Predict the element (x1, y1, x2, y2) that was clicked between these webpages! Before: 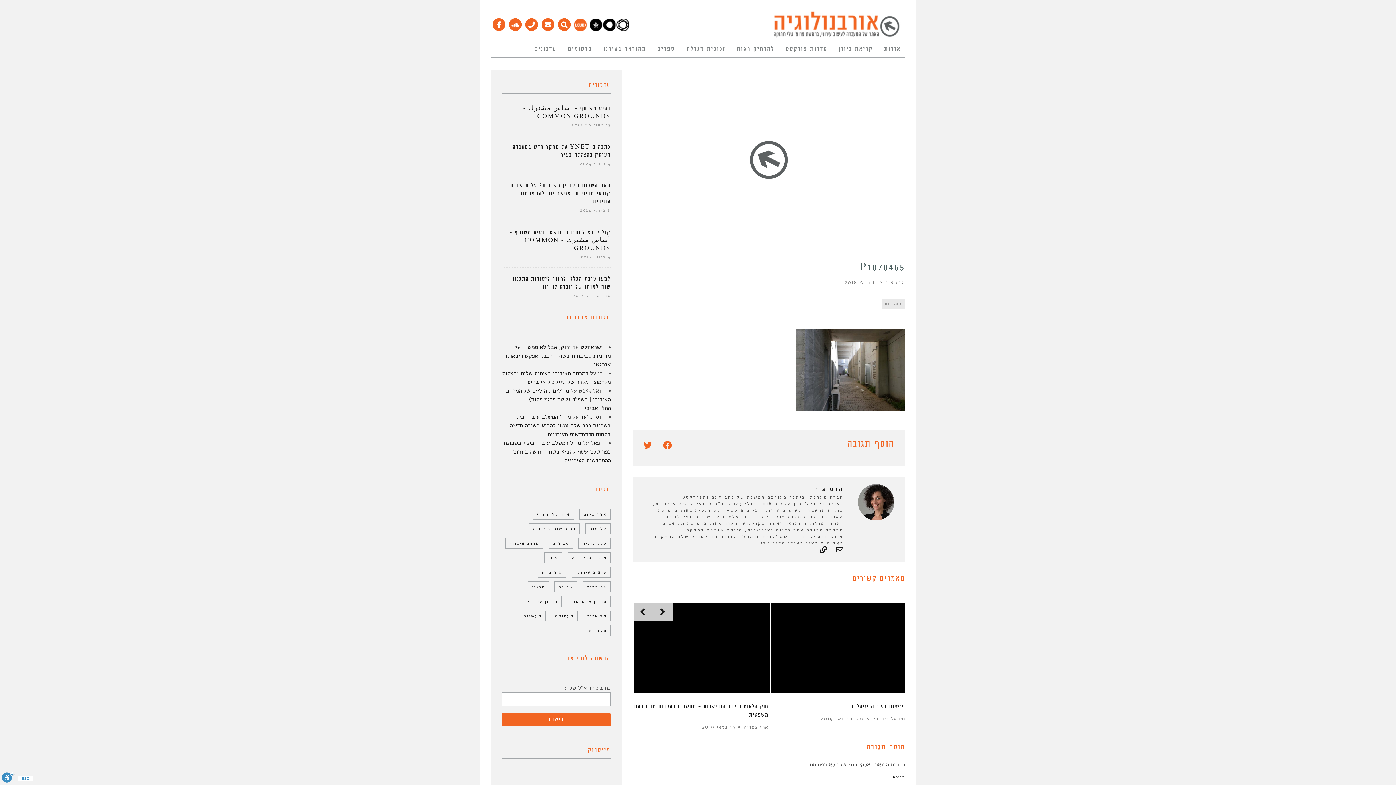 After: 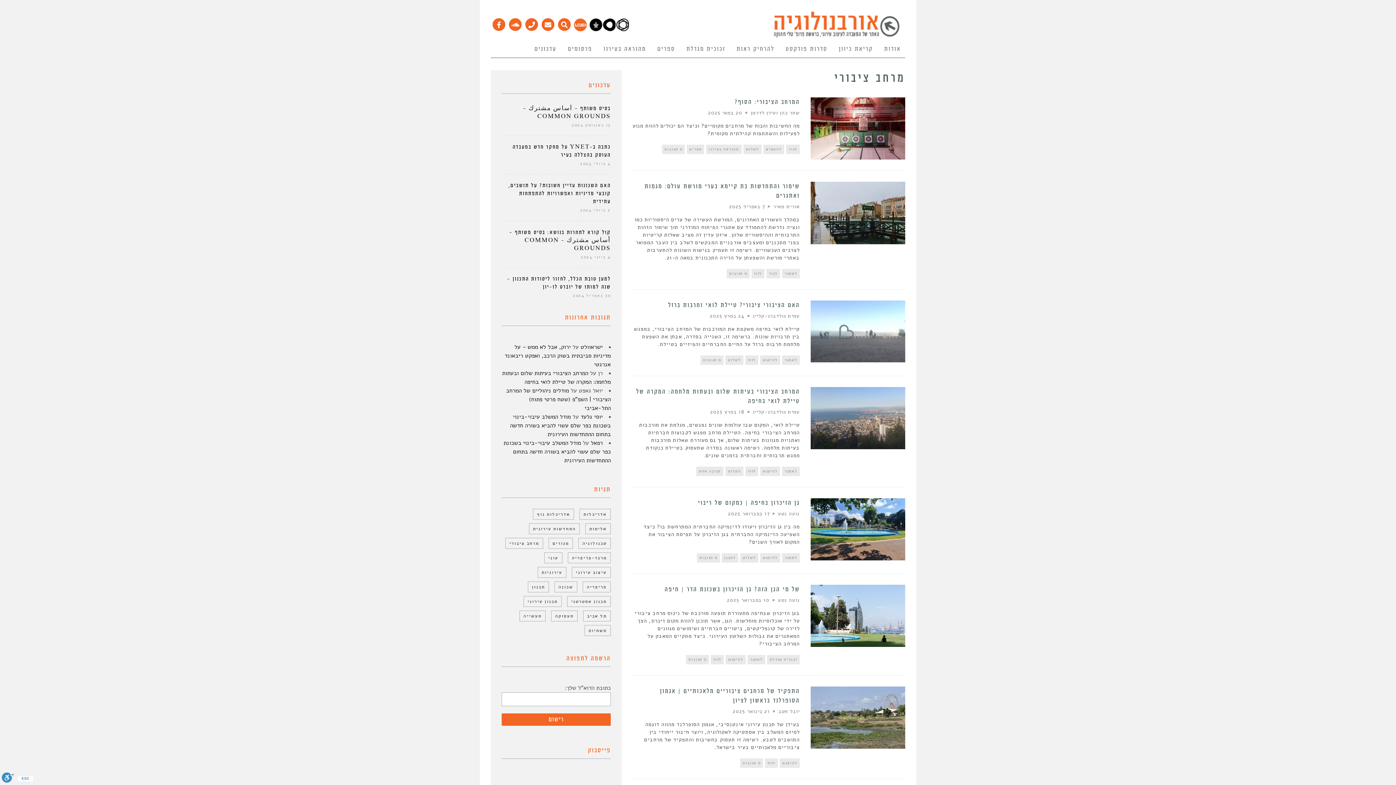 Action: bbox: (505, 538, 543, 549) label: מרחב ציבורי (160 פריטים)